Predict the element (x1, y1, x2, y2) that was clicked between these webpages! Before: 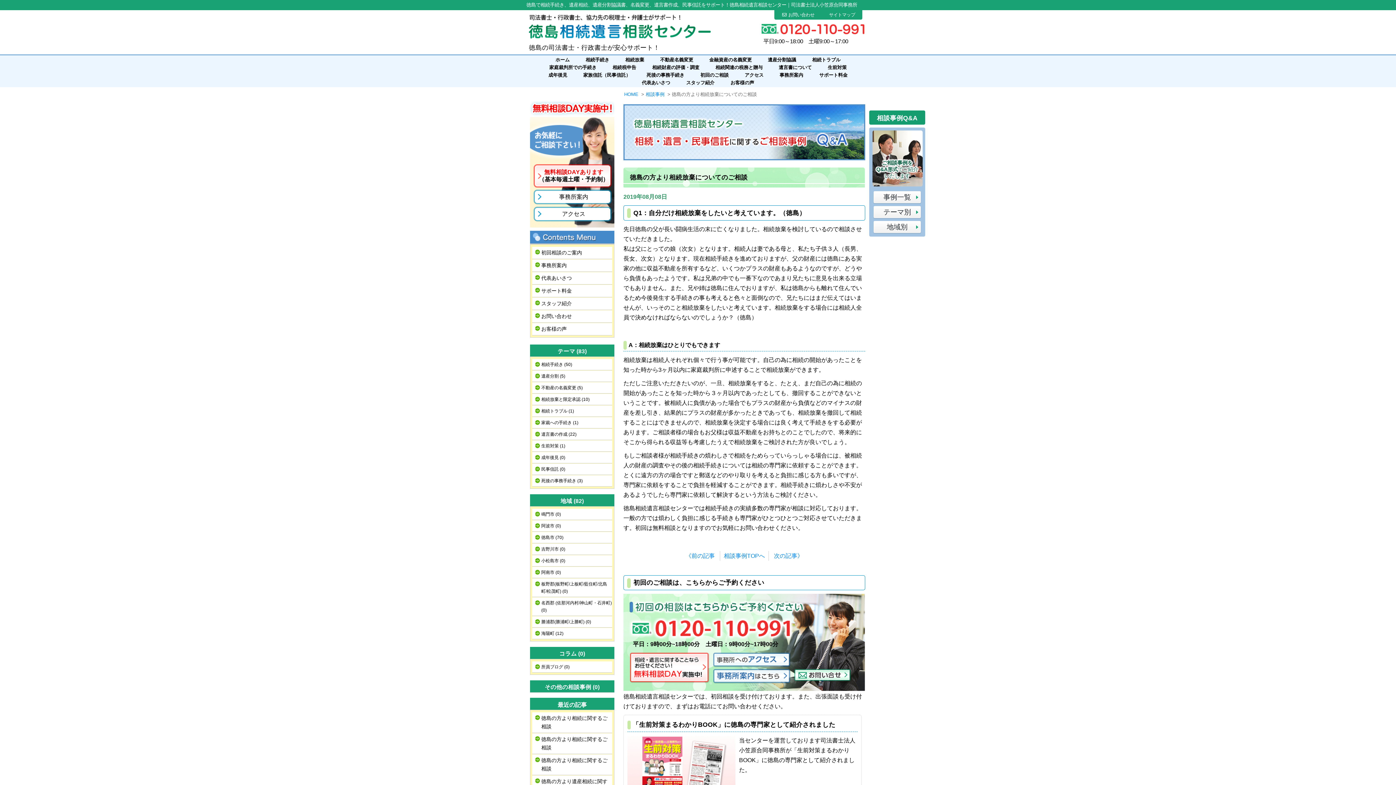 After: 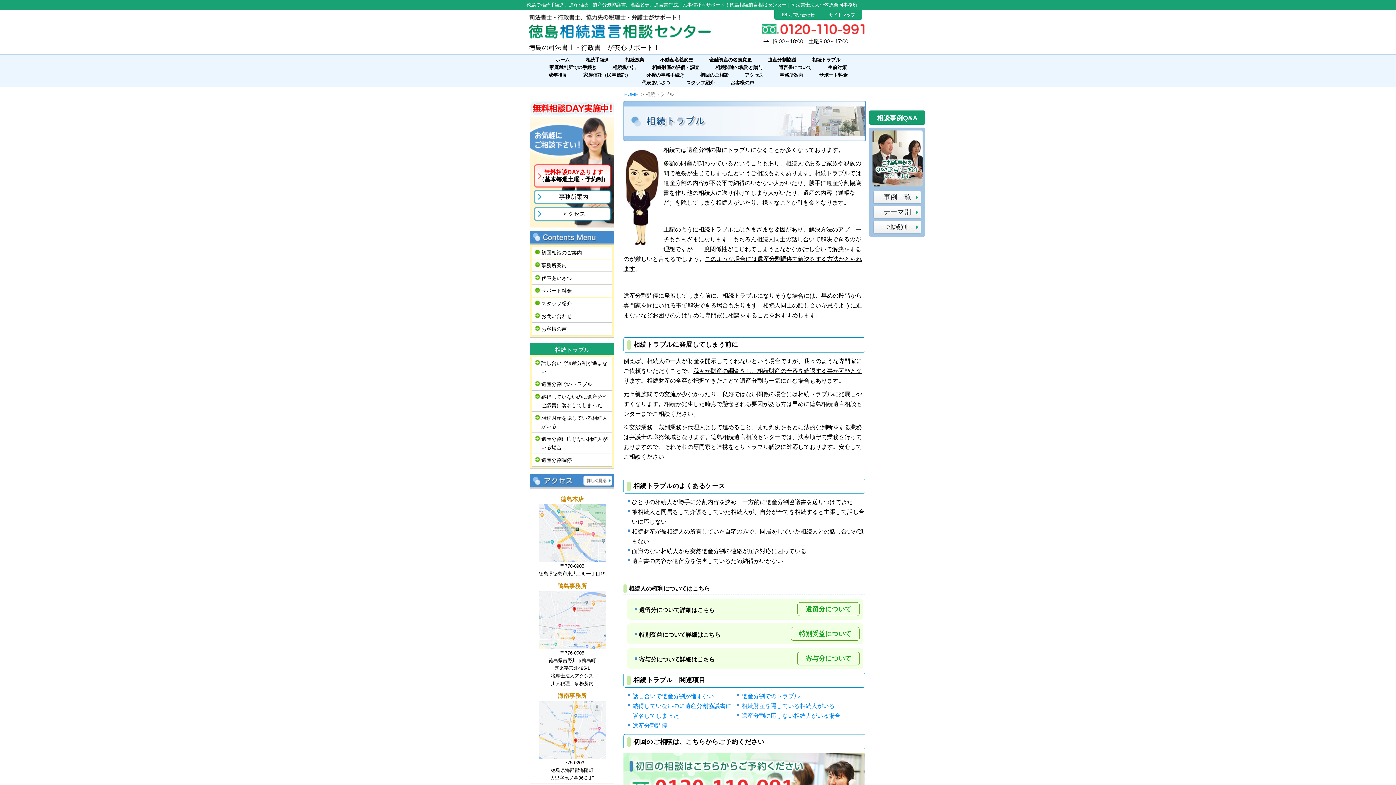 Action: bbox: (812, 57, 840, 62) label: 相続トラブル